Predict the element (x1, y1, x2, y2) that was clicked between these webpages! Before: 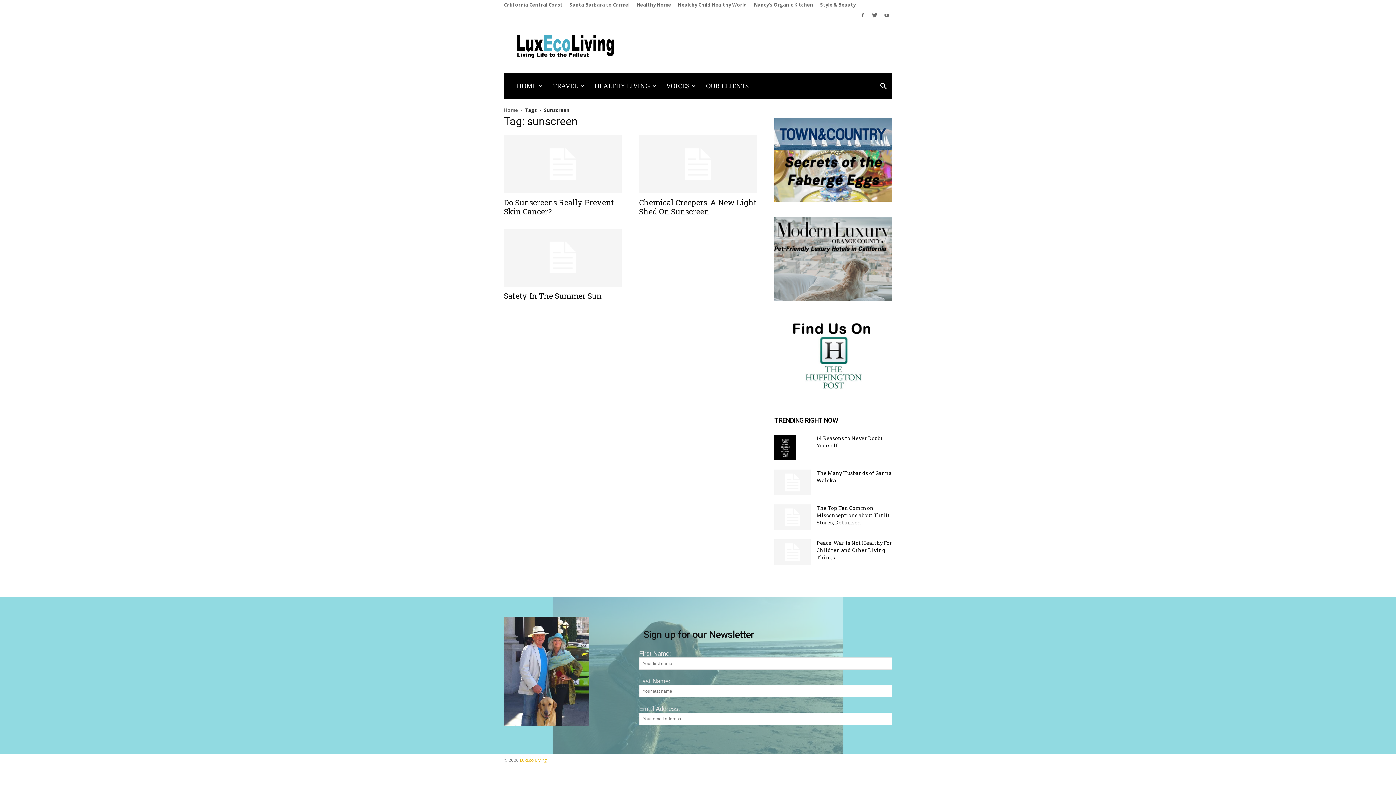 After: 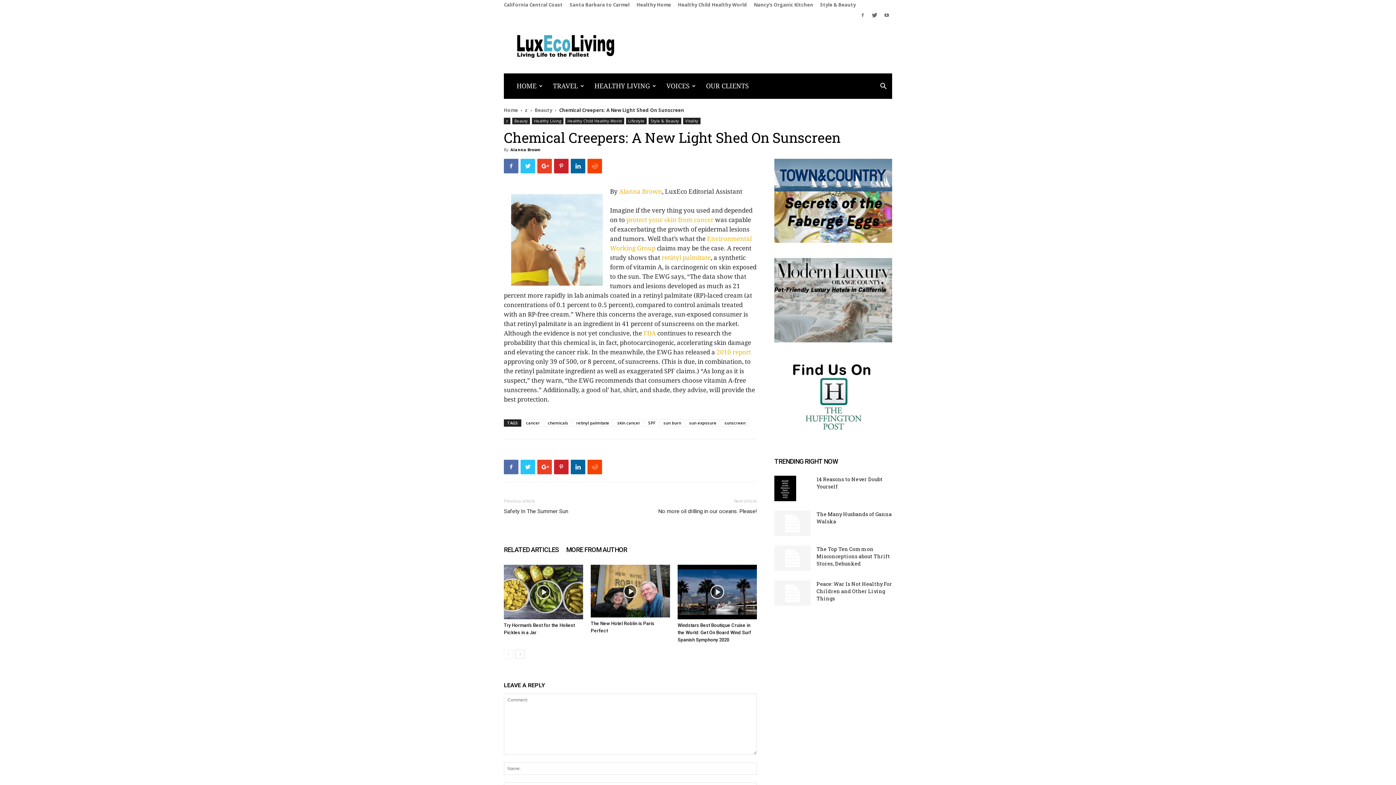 Action: label: Chemical Creepers: A New Light Shed On Sunscreen bbox: (639, 197, 756, 216)